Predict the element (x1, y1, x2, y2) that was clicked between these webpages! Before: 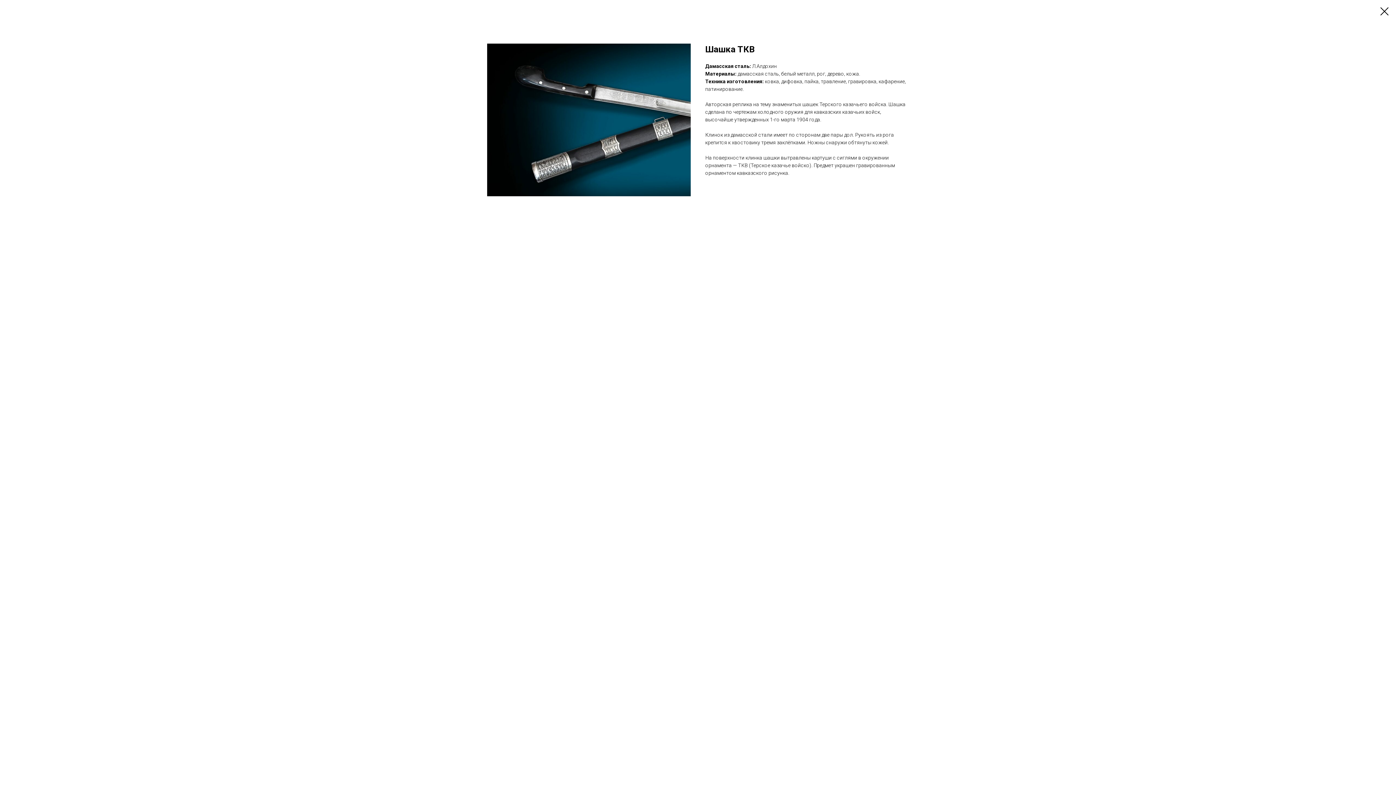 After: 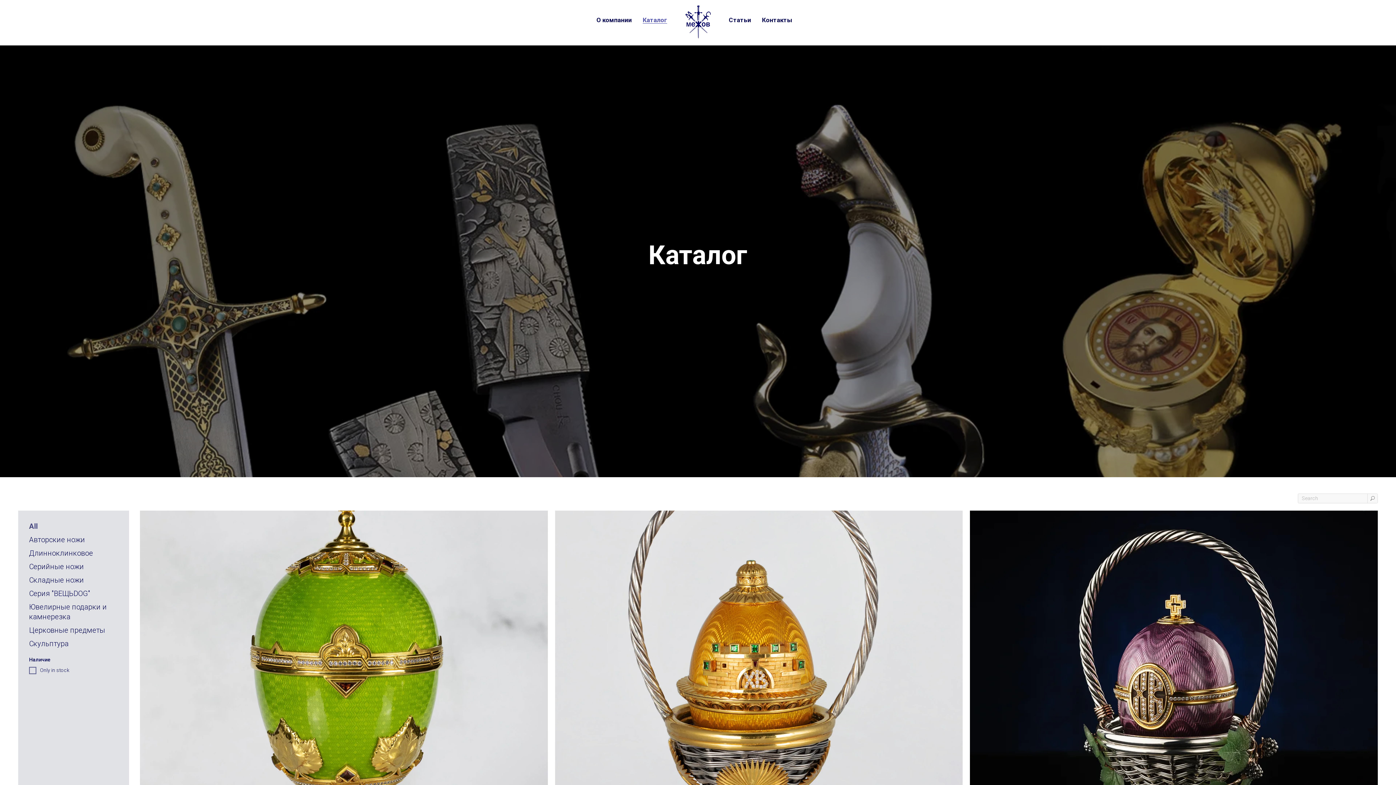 Action: bbox: (1380, 7, 1389, 15)